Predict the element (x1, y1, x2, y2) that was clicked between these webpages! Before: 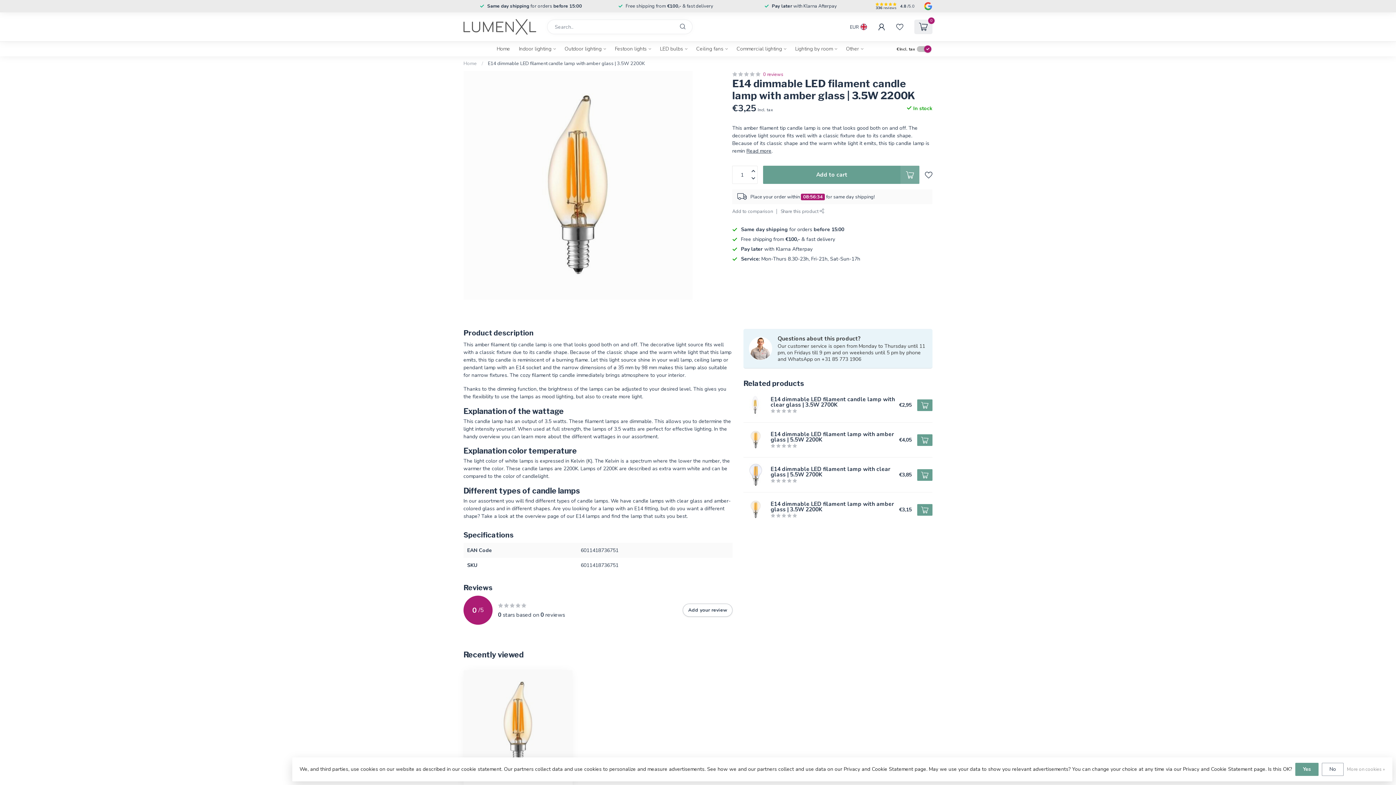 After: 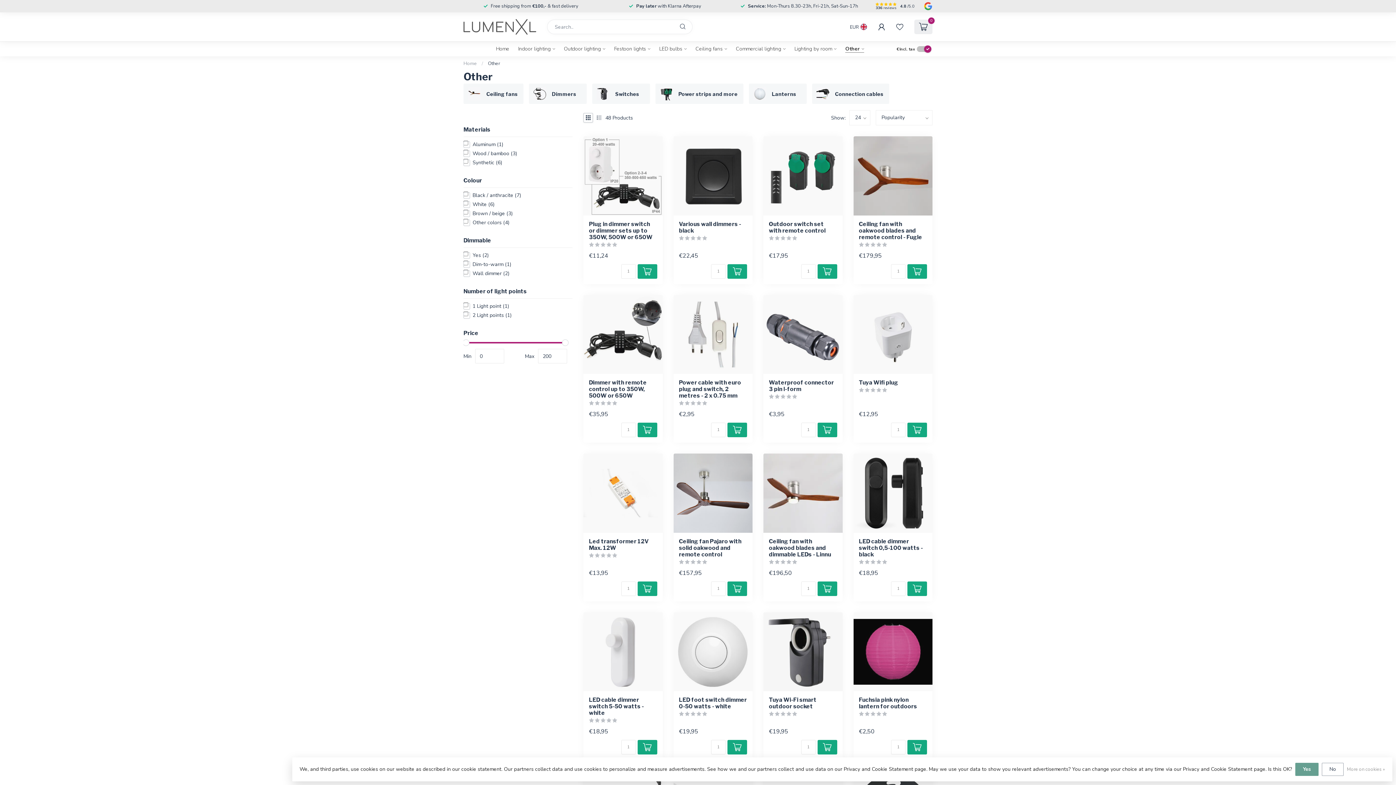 Action: bbox: (846, 41, 863, 56) label: Other